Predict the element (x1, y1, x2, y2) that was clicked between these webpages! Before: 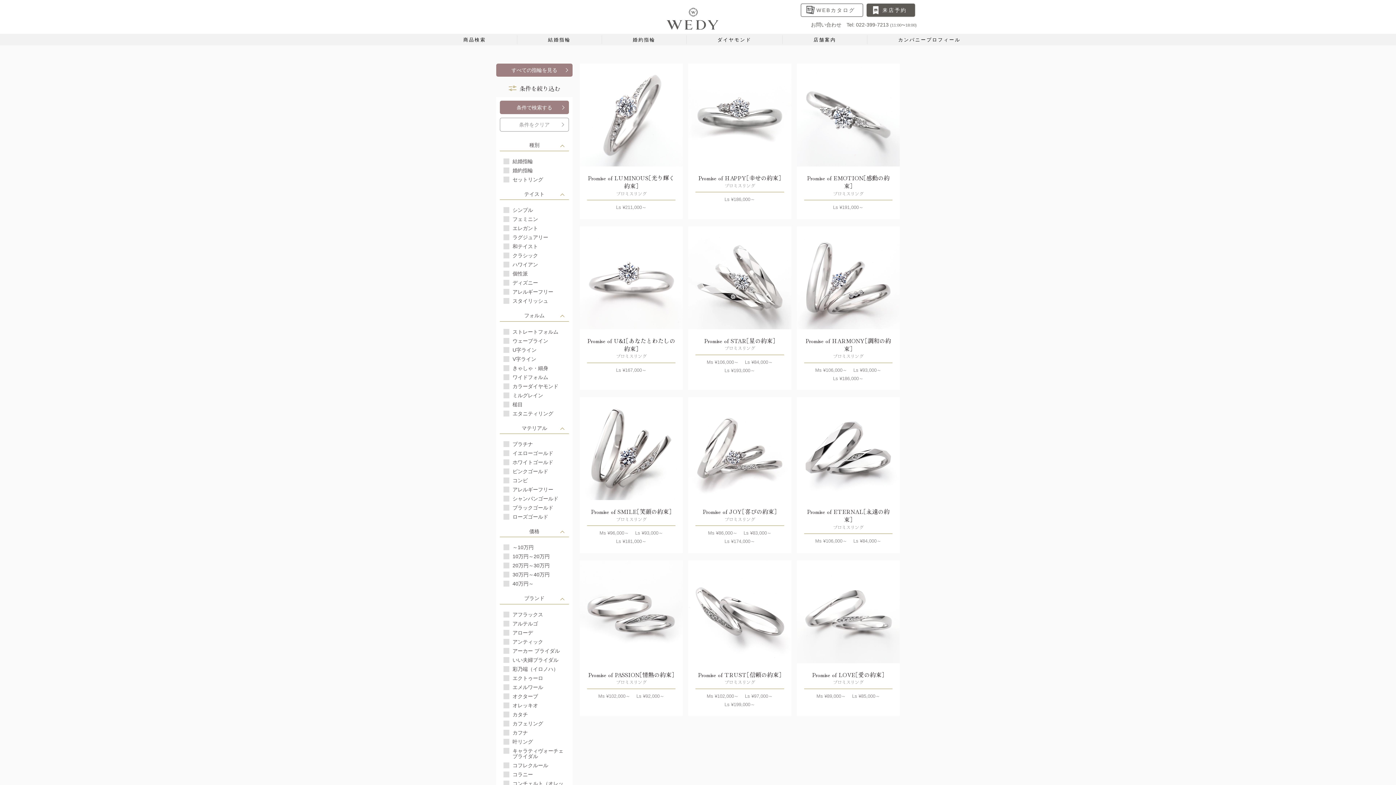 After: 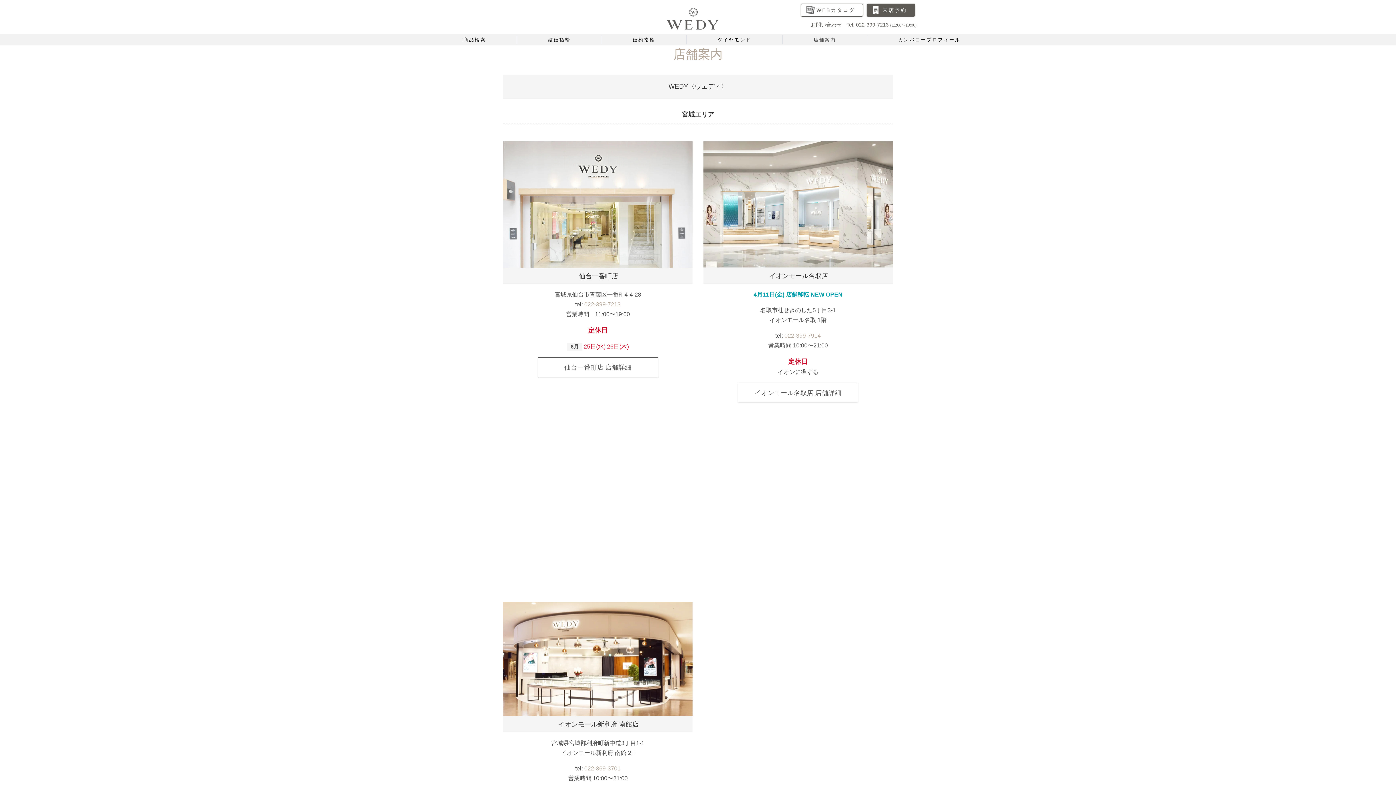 Action: bbox: (810, 37, 839, 42) label: 店舗案内